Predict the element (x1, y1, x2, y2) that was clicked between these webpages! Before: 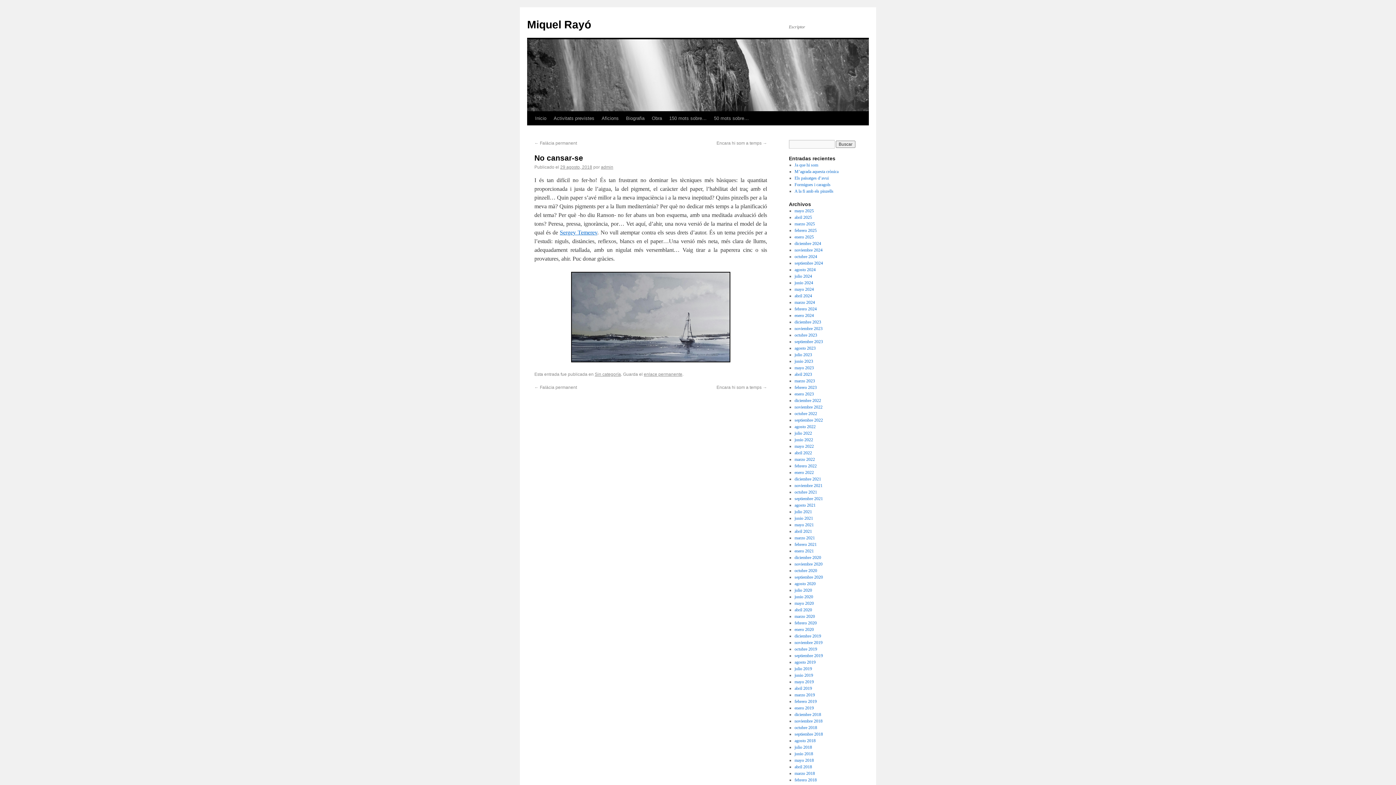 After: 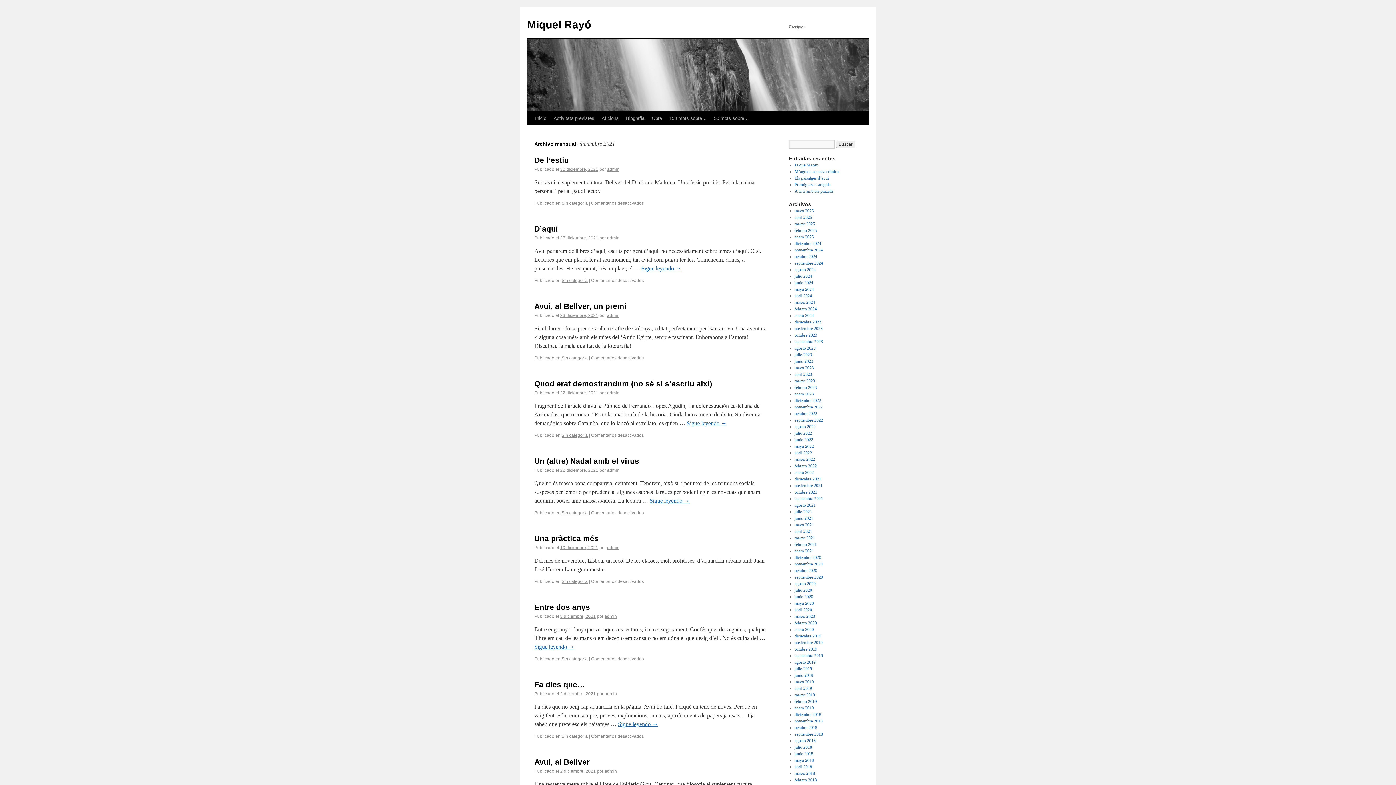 Action: bbox: (794, 476, 821, 481) label: diciembre 2021